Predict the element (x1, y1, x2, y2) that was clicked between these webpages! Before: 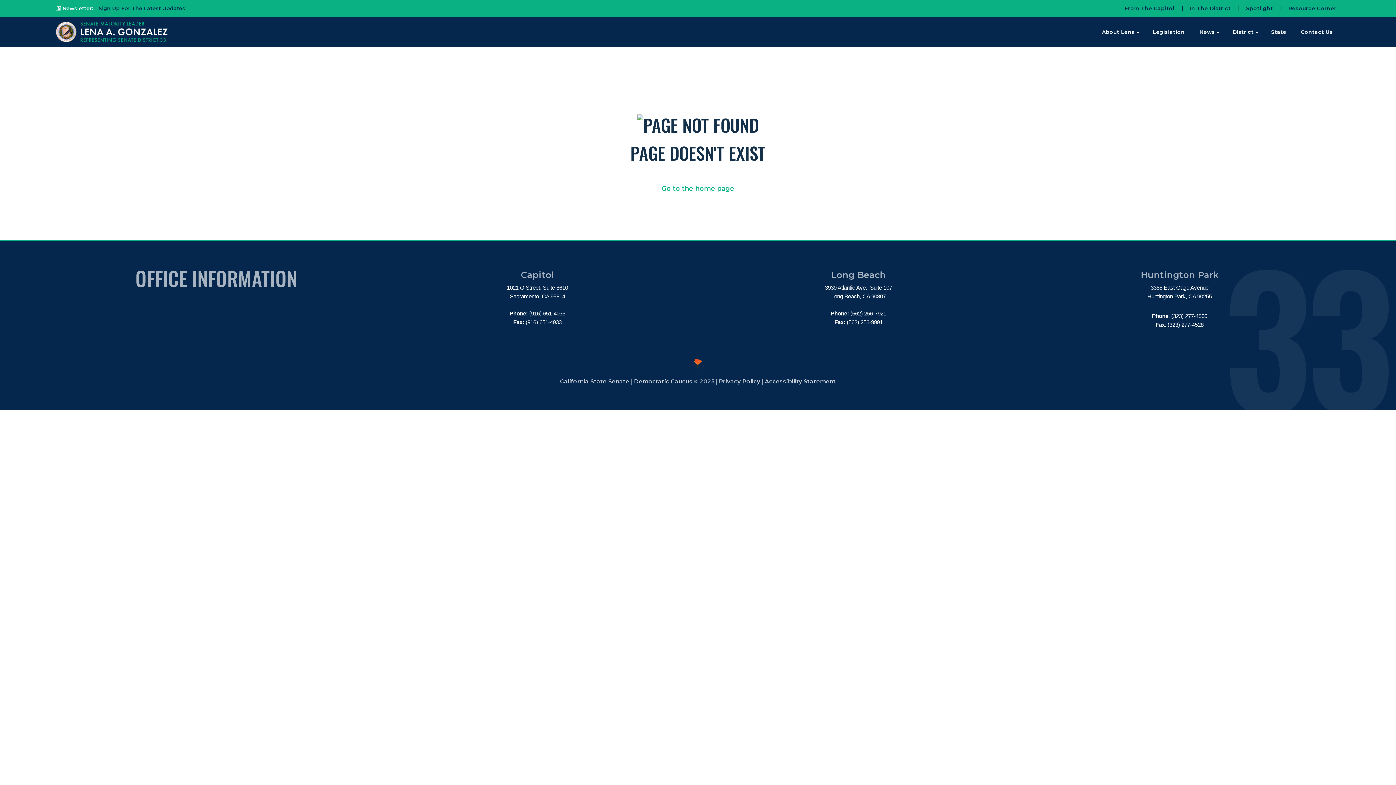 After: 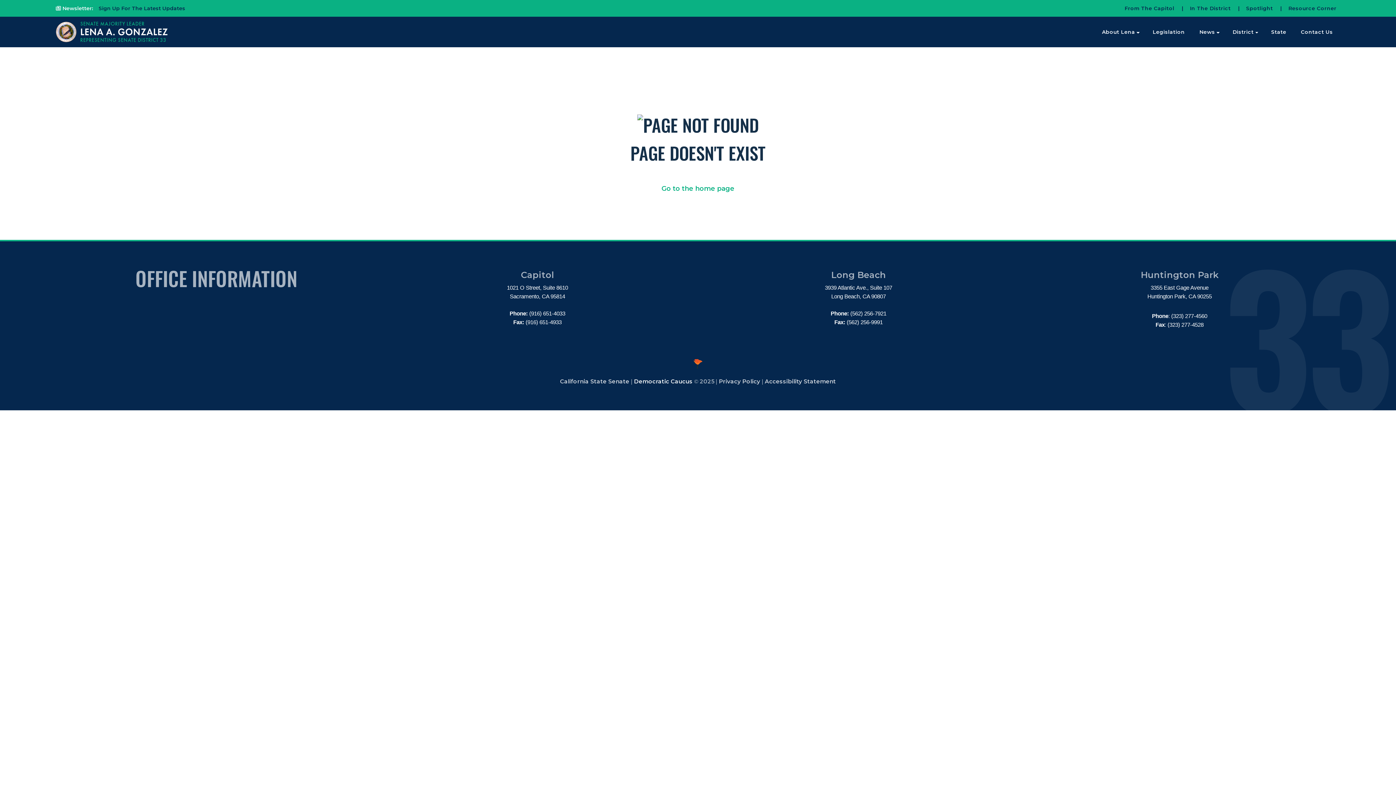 Action: label: Democratic Caucus bbox: (634, 378, 692, 385)